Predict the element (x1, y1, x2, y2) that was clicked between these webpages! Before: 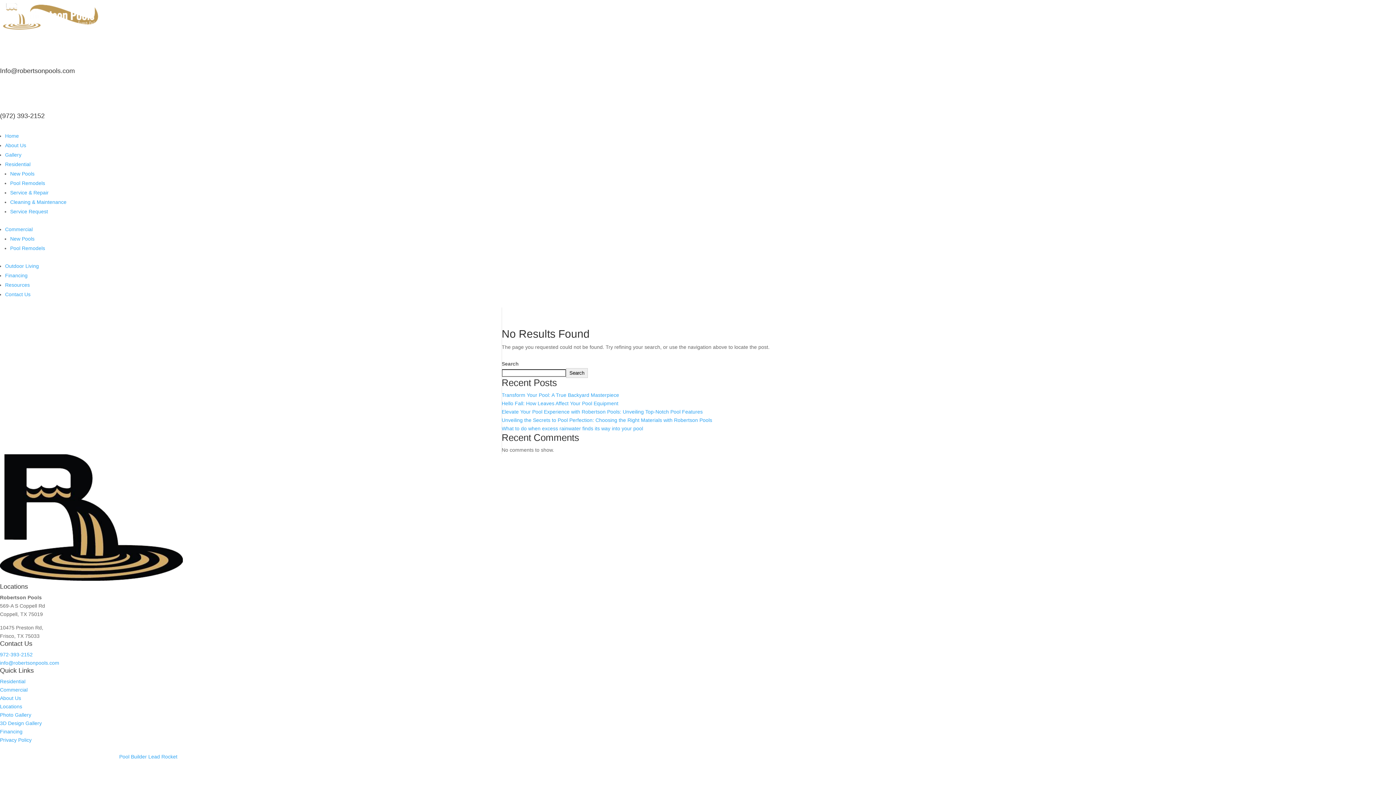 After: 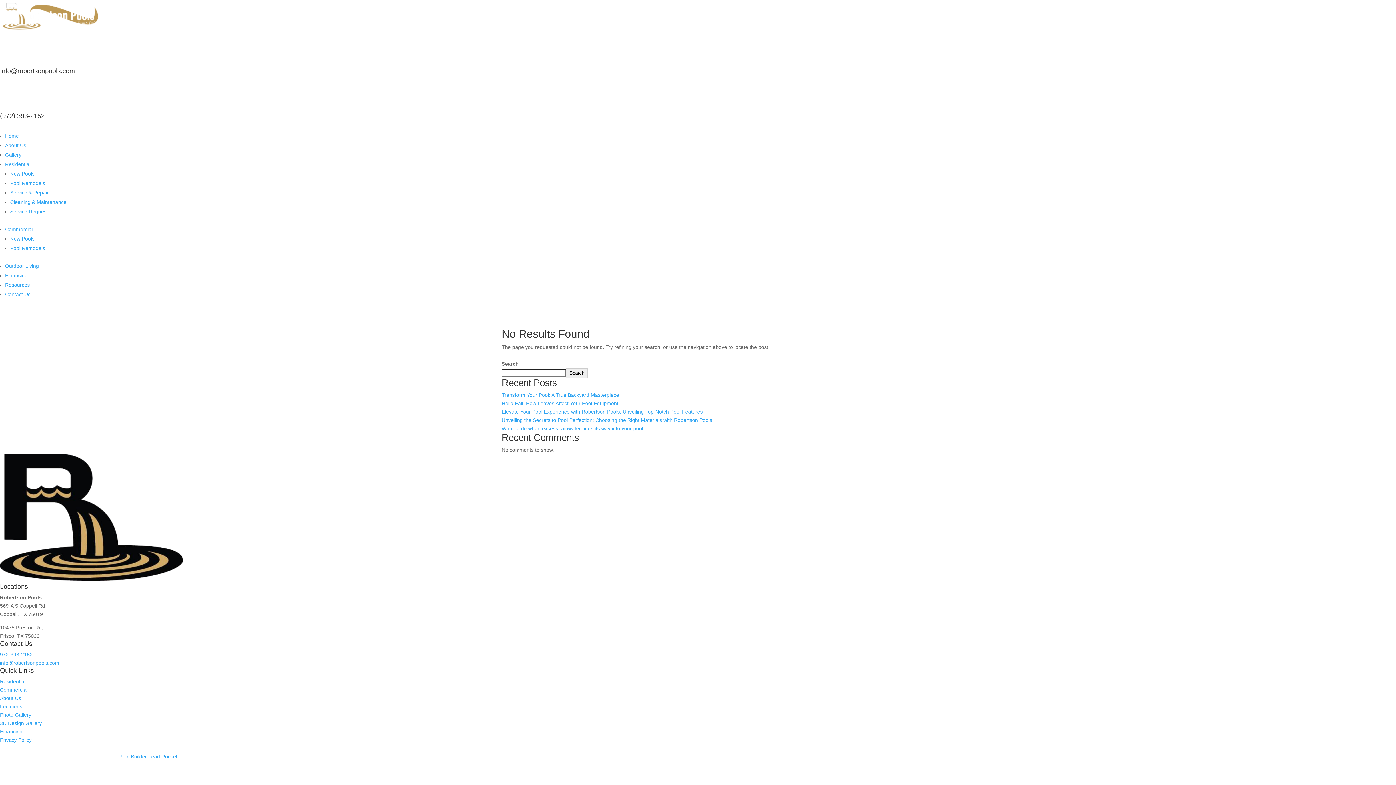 Action: bbox: (0, 112, 44, 119) label: (972) 393-2152